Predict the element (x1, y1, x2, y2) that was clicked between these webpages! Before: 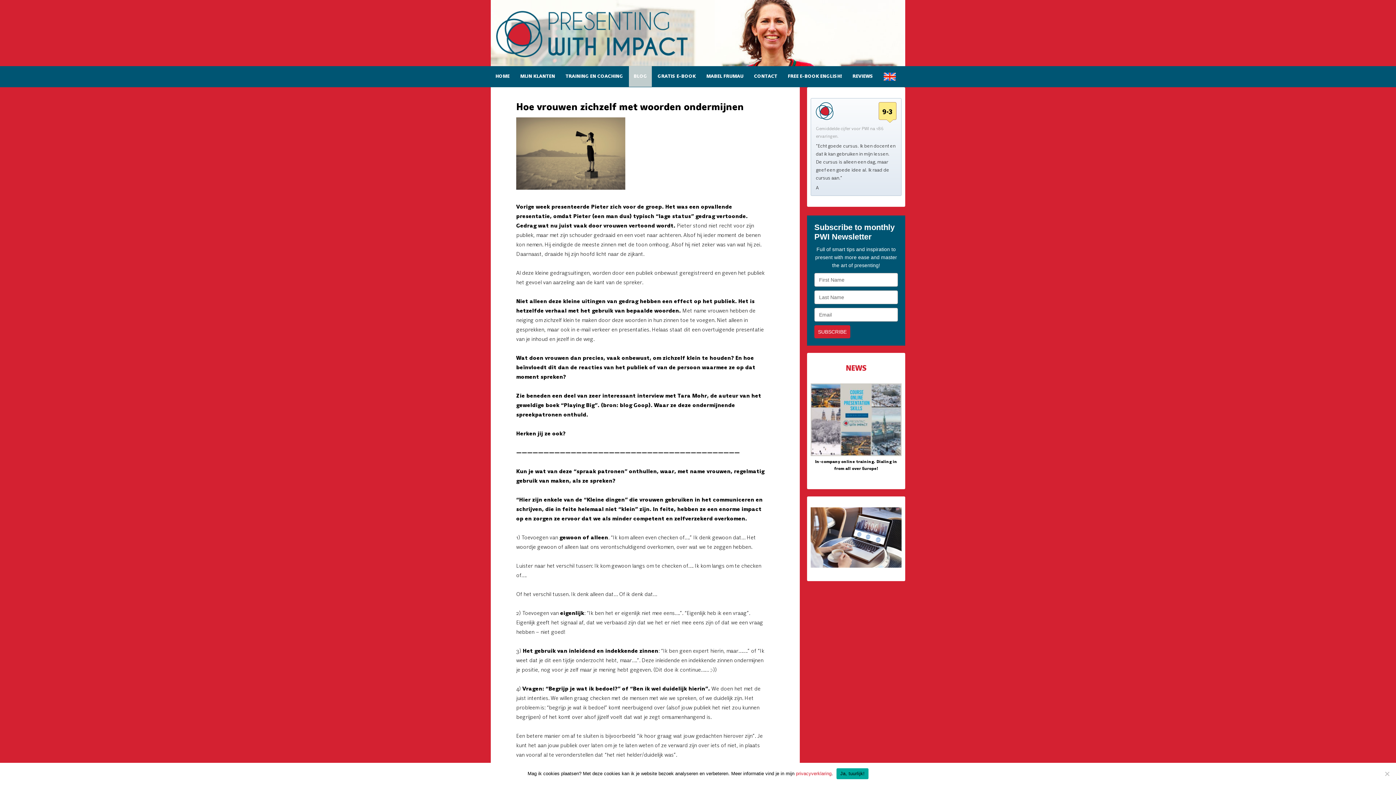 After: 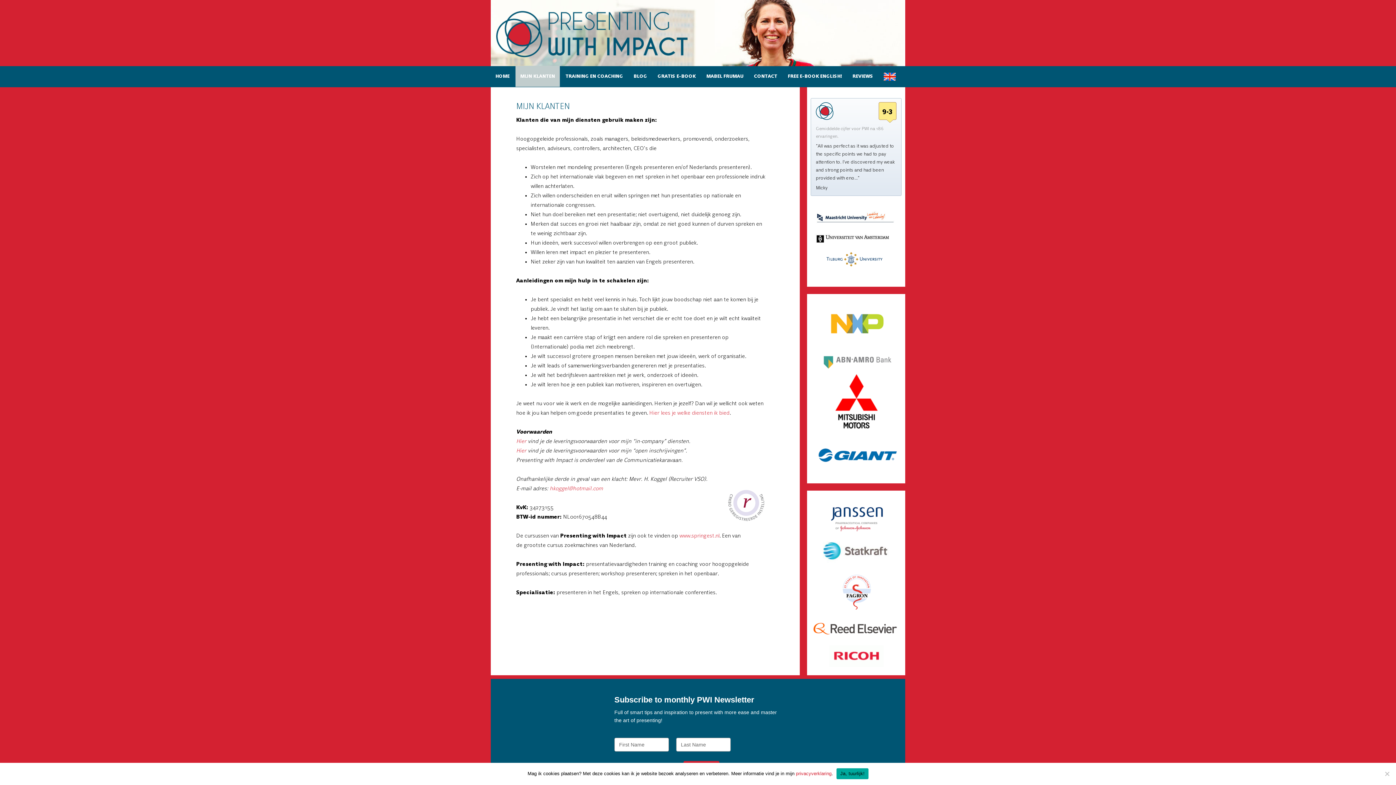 Action: bbox: (515, 65, 560, 86) label: MIJN KLANTEN